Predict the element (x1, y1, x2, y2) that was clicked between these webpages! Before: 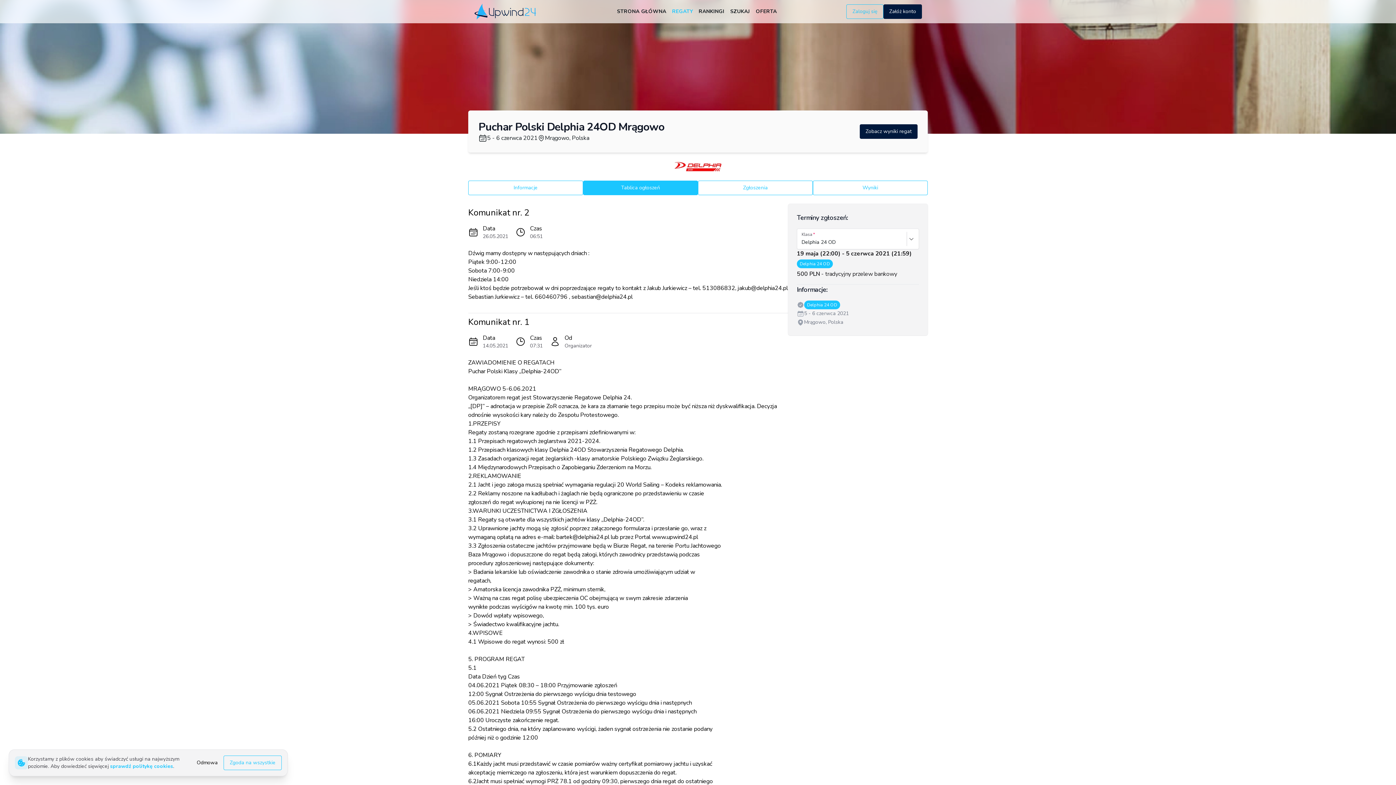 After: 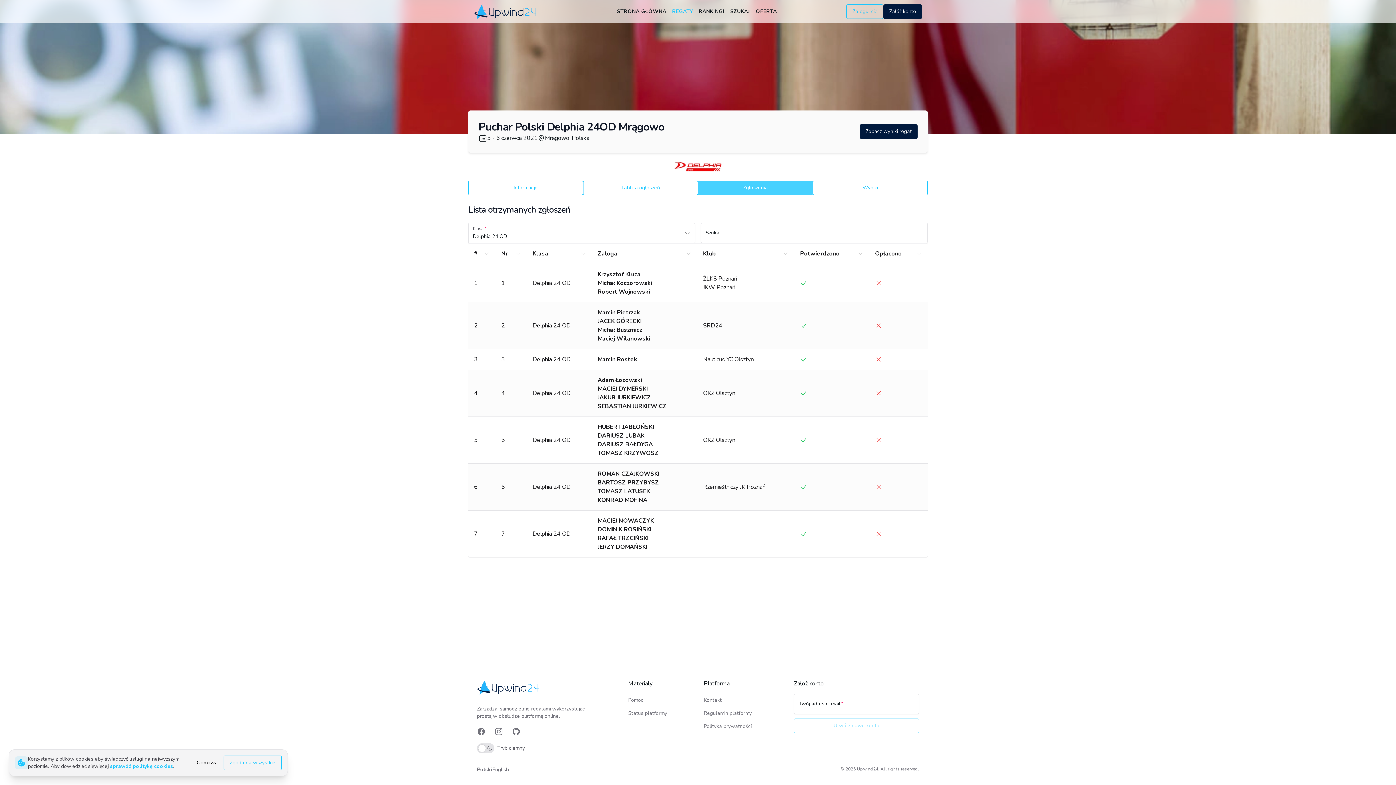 Action: label: Zgłoszenia bbox: (698, 180, 813, 195)